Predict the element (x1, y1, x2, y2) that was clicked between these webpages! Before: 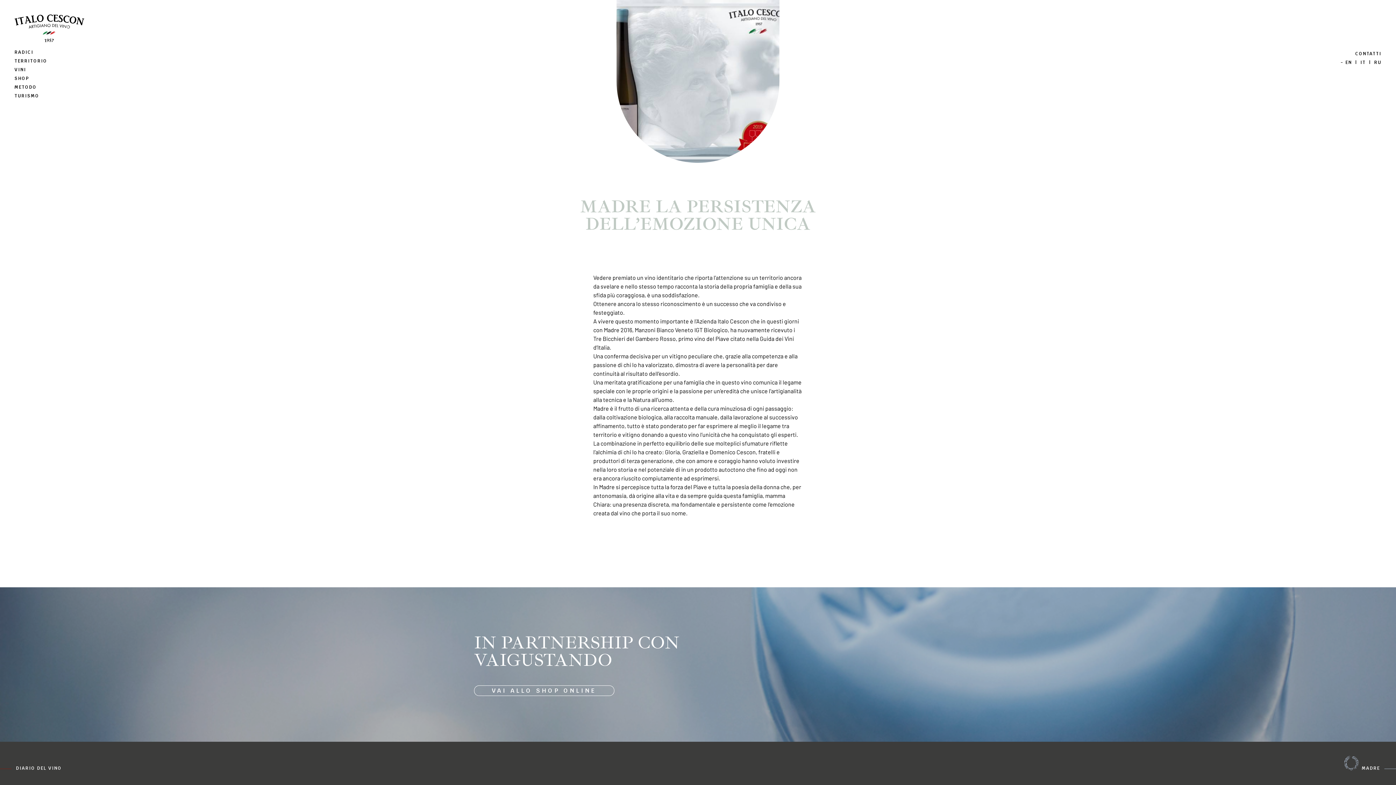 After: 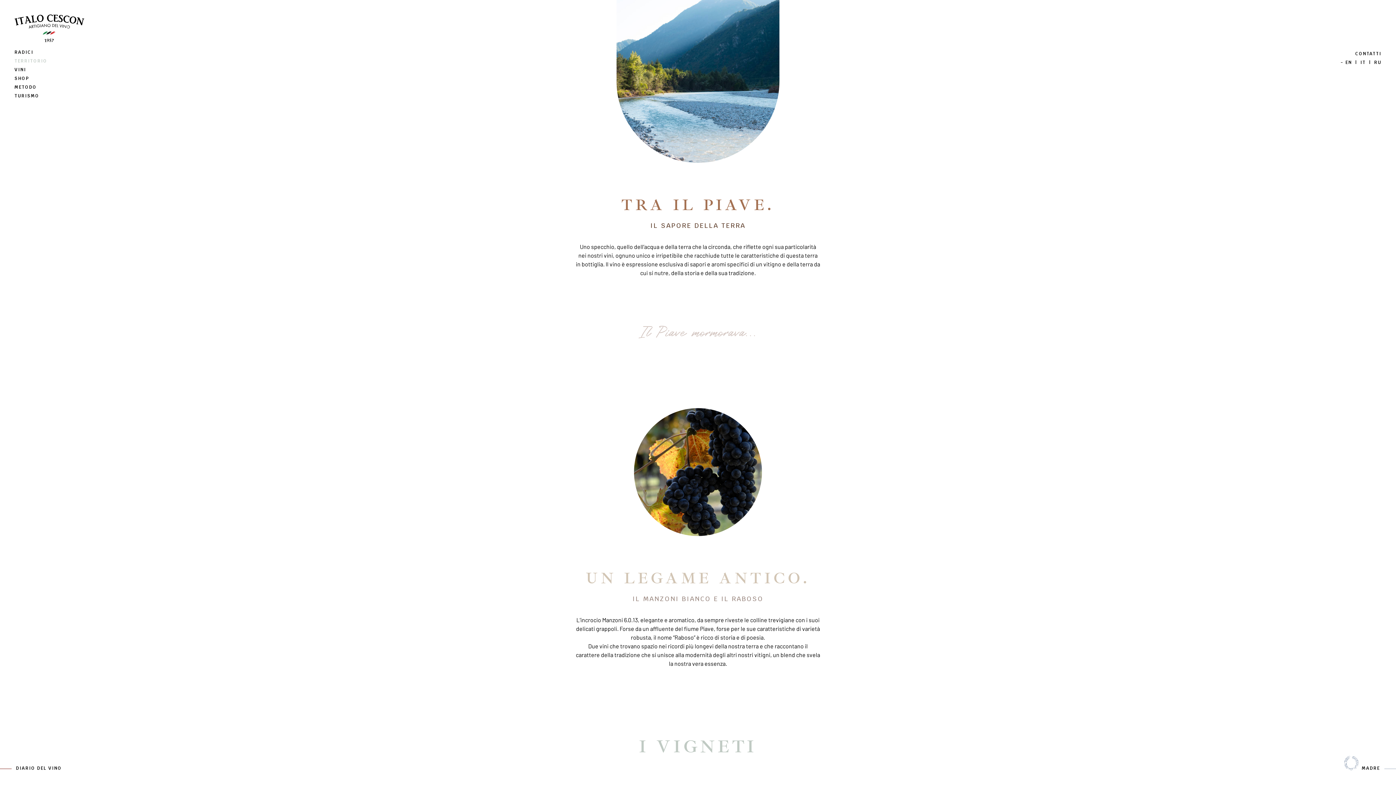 Action: bbox: (14, 58, 47, 64) label: TERRITORIO